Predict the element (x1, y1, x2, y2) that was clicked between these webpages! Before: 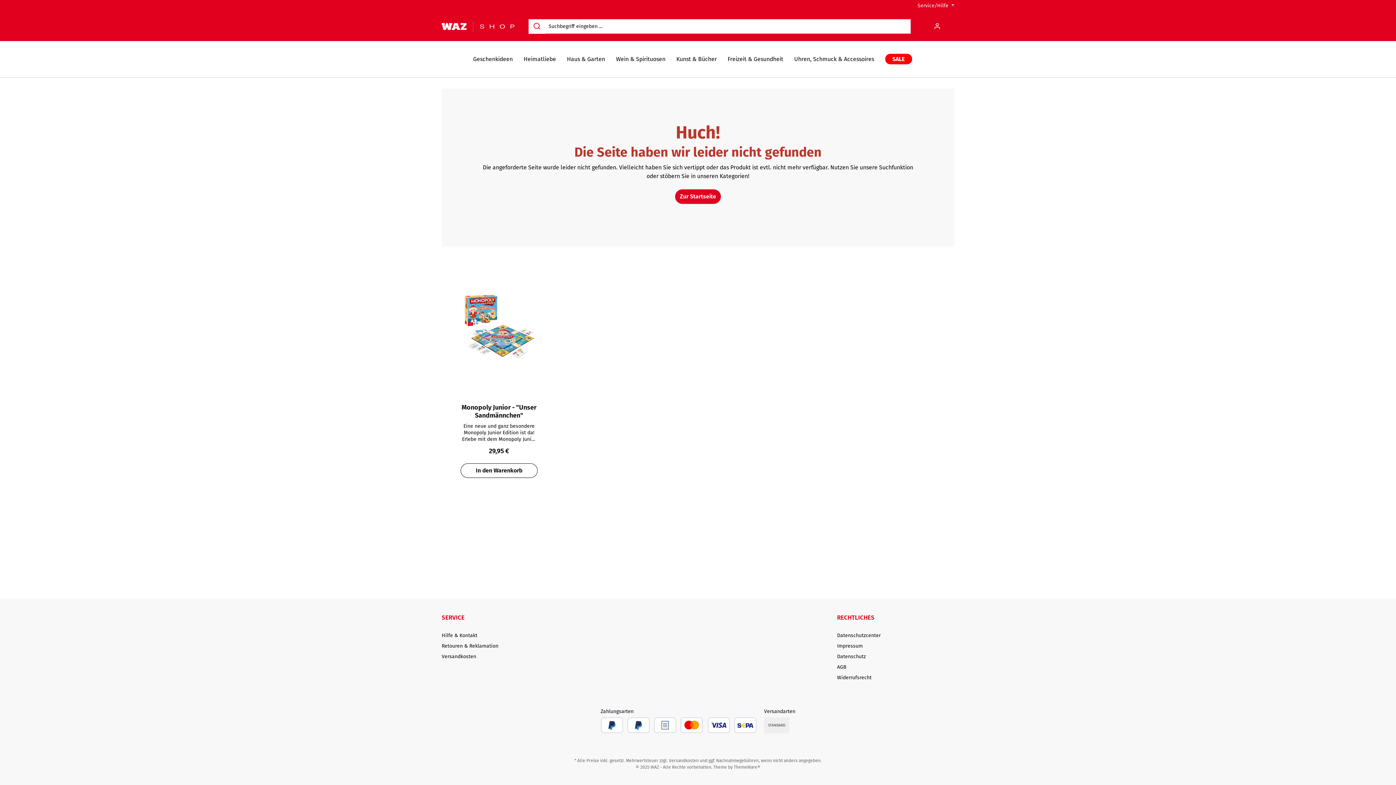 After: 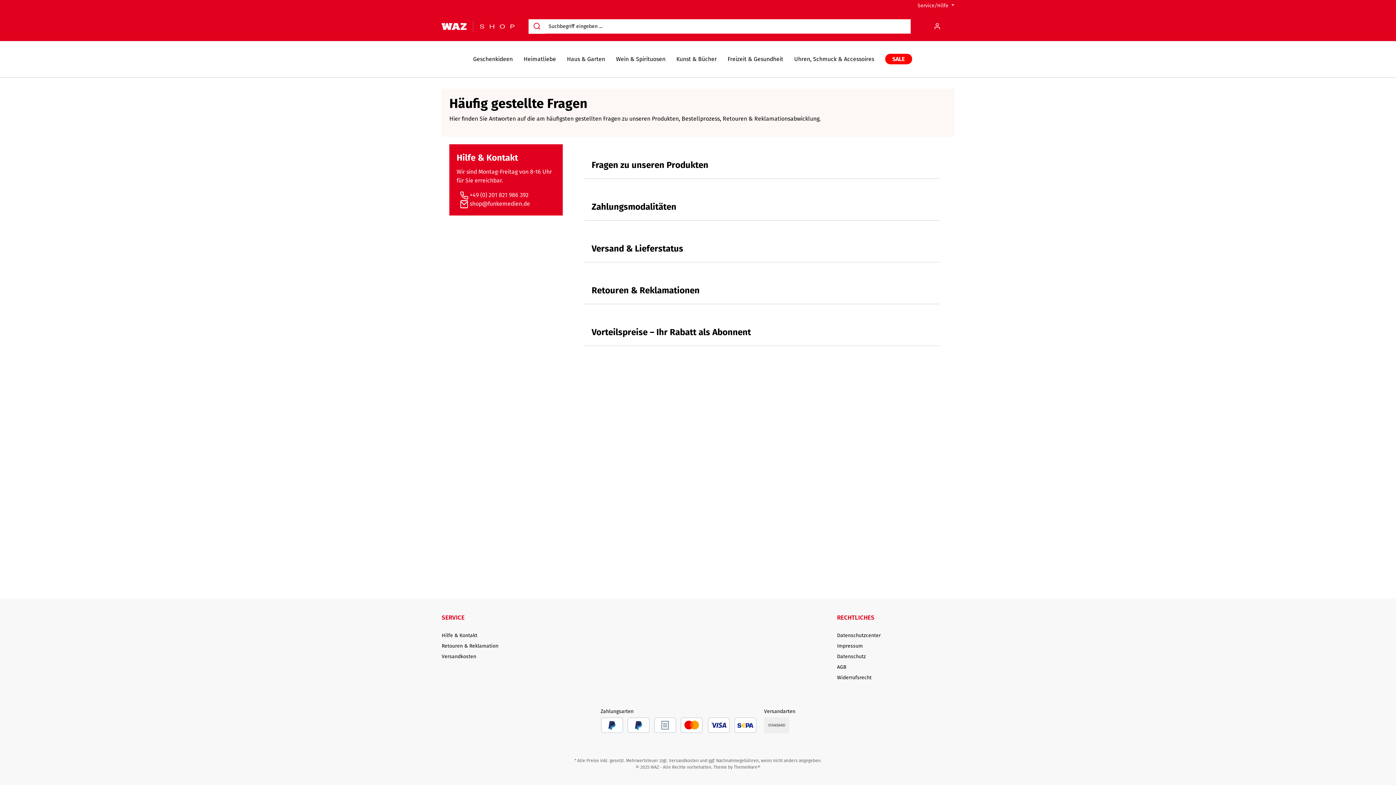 Action: bbox: (441, 632, 477, 638) label: Hilfe & Kontakt